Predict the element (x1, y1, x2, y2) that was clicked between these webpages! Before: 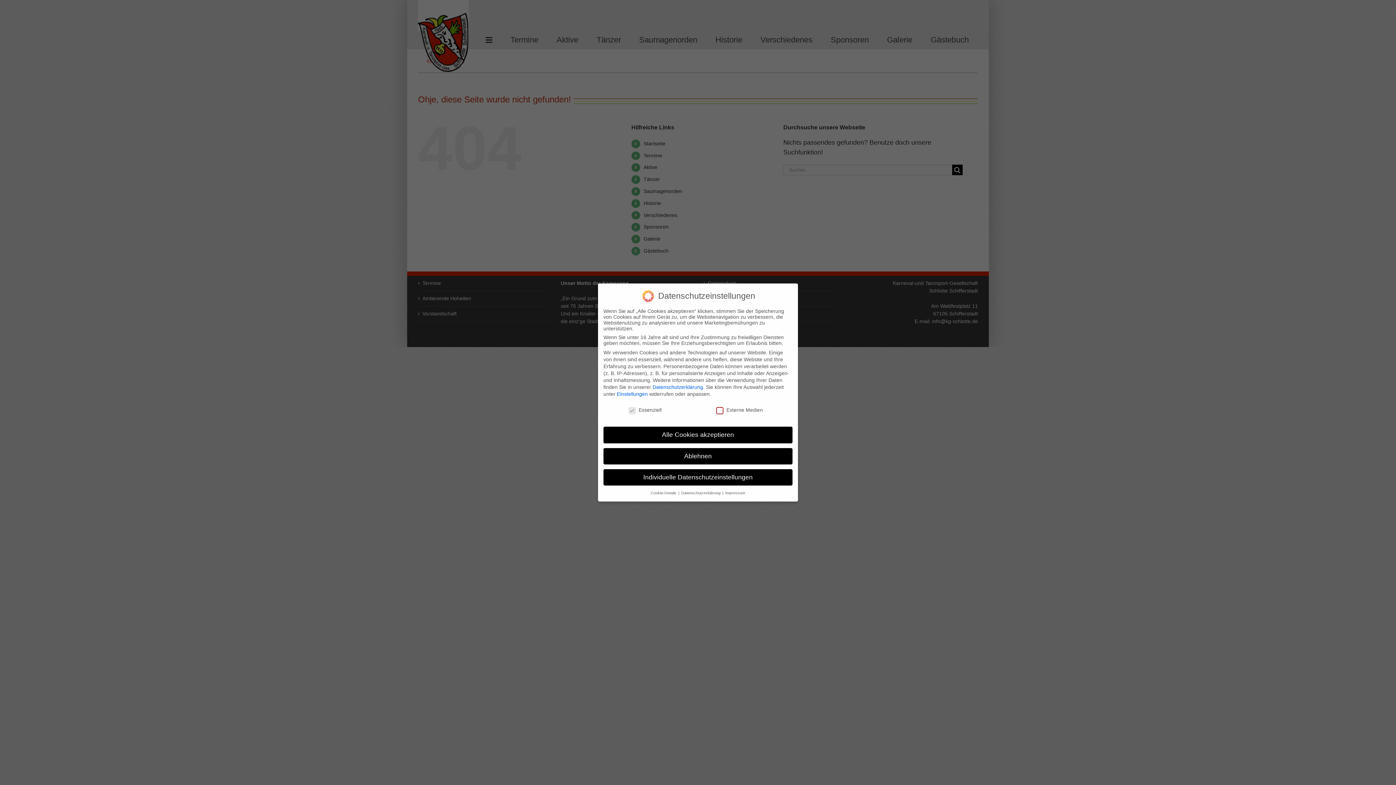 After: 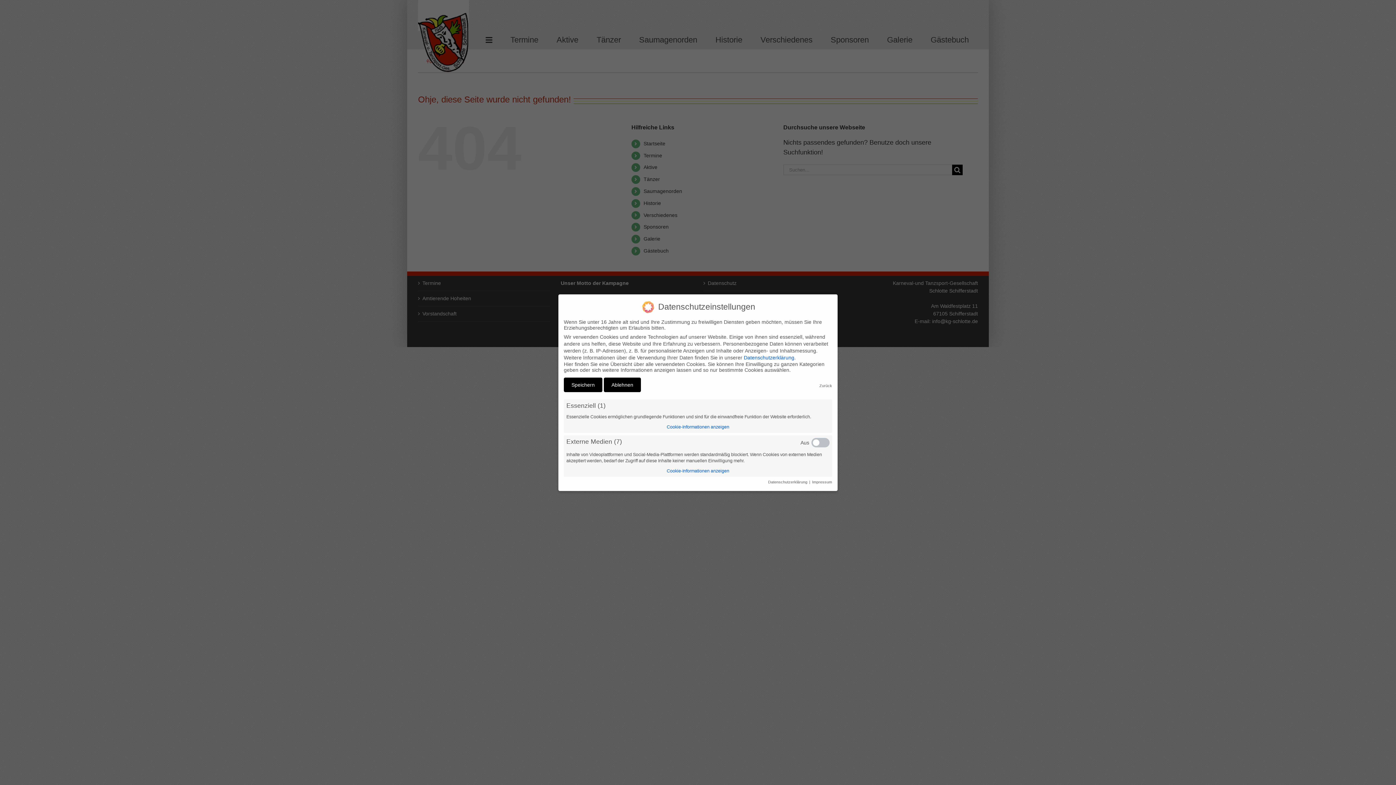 Action: label: Einstellungen bbox: (617, 391, 648, 396)